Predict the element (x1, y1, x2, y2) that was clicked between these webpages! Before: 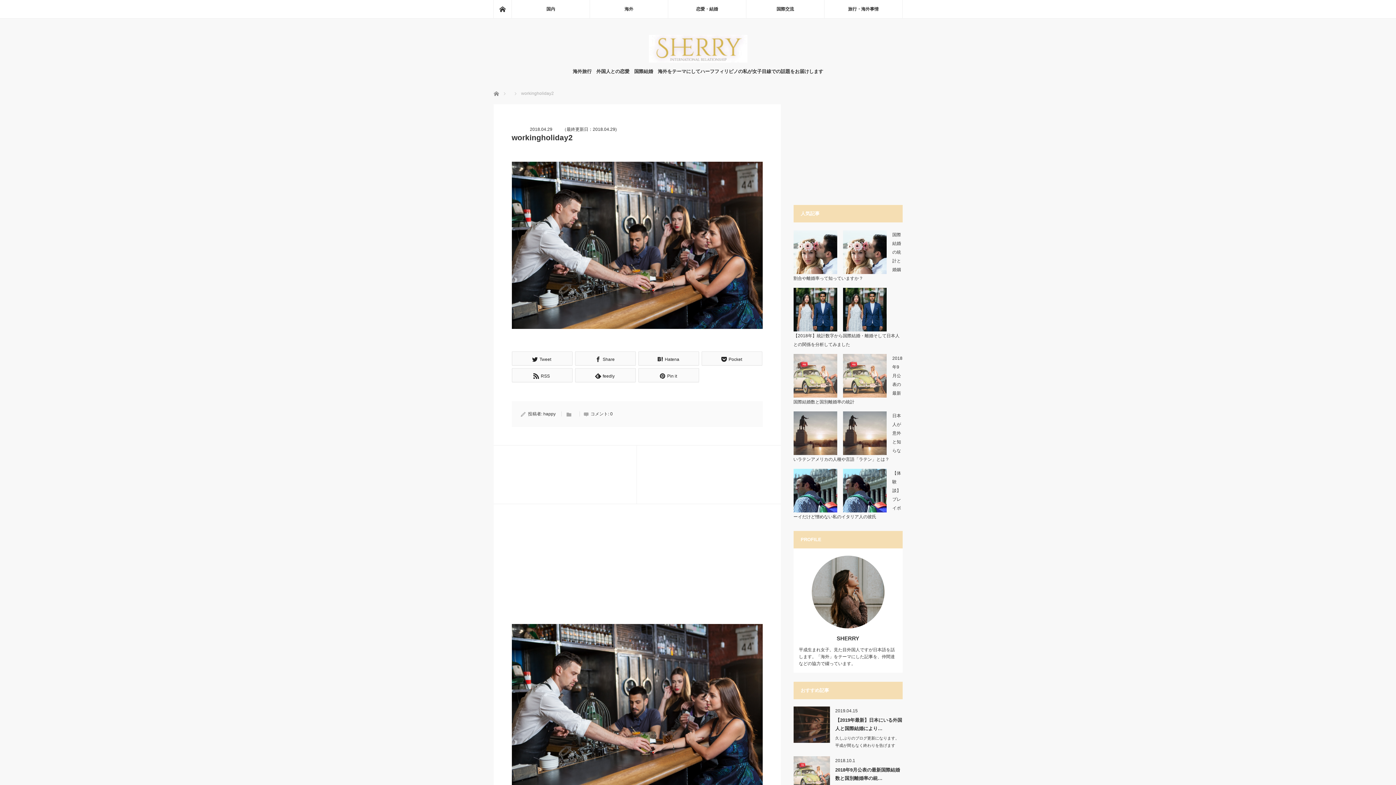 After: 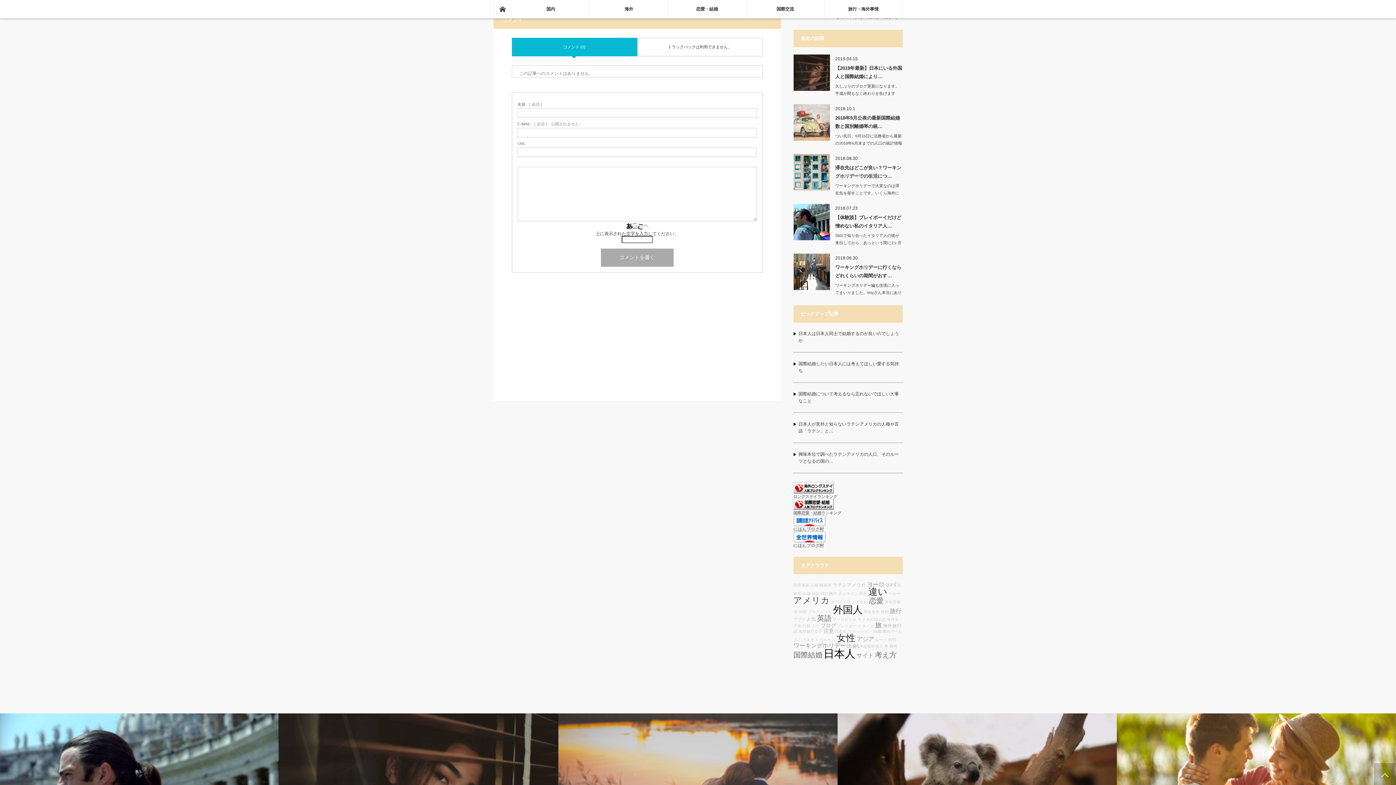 Action: label: 0 bbox: (610, 411, 612, 416)